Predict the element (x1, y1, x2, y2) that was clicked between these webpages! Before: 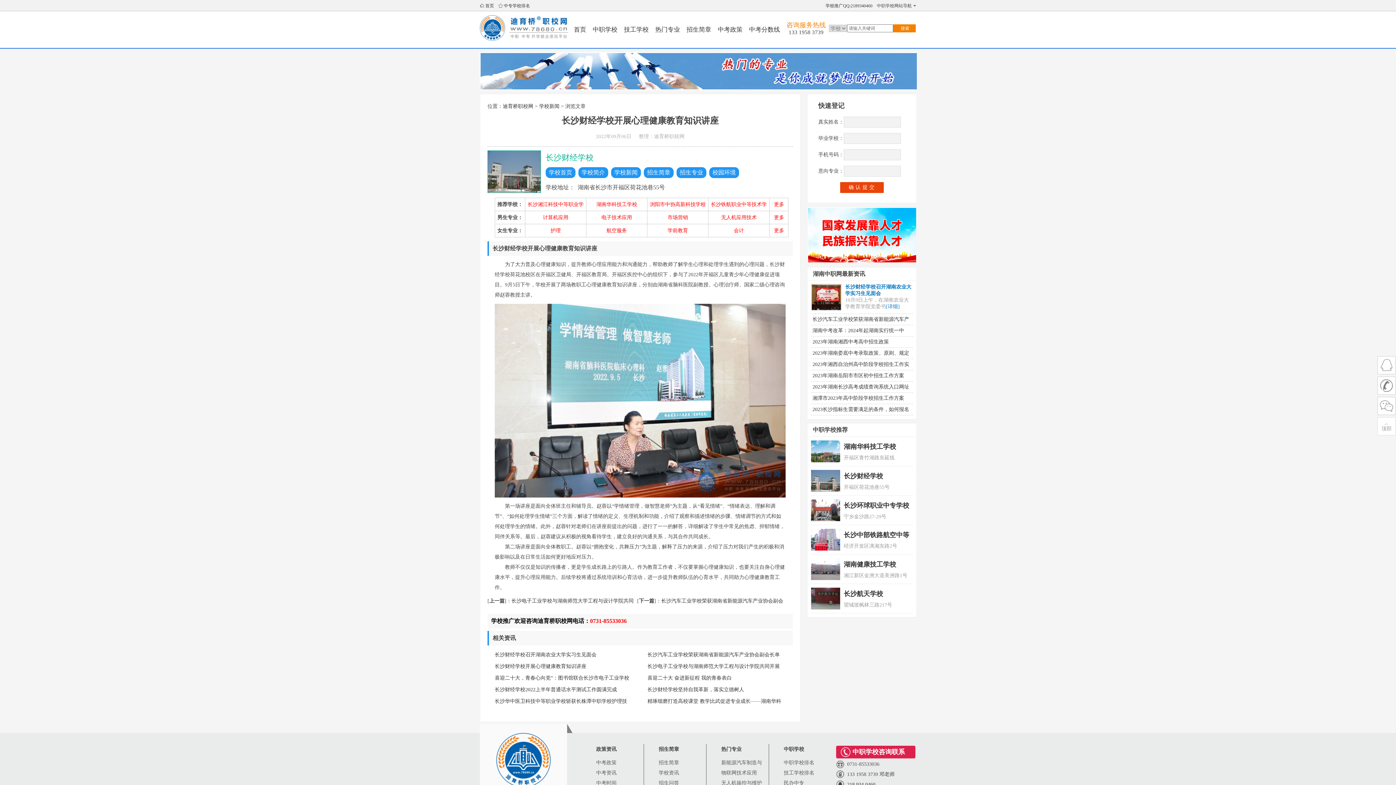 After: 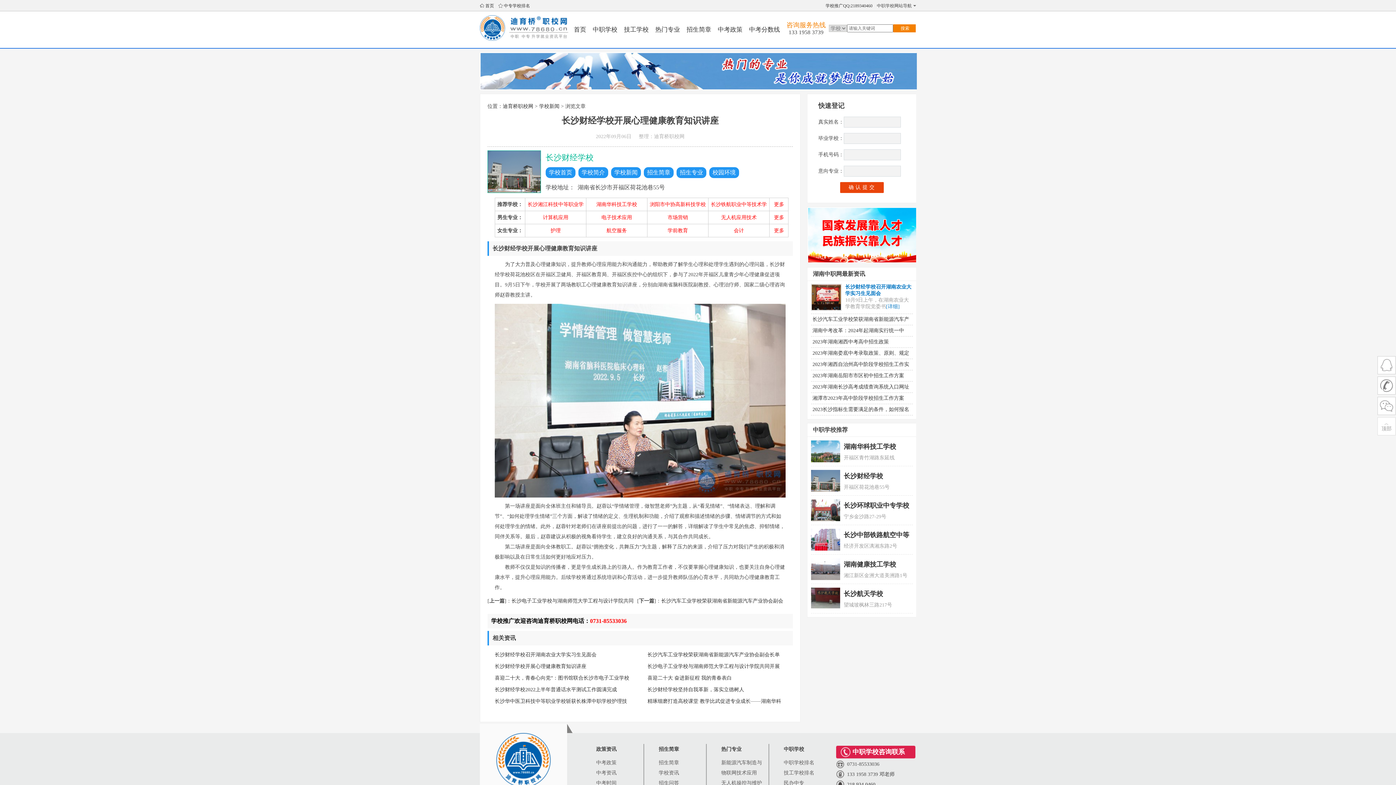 Action: bbox: (811, 605, 840, 610)